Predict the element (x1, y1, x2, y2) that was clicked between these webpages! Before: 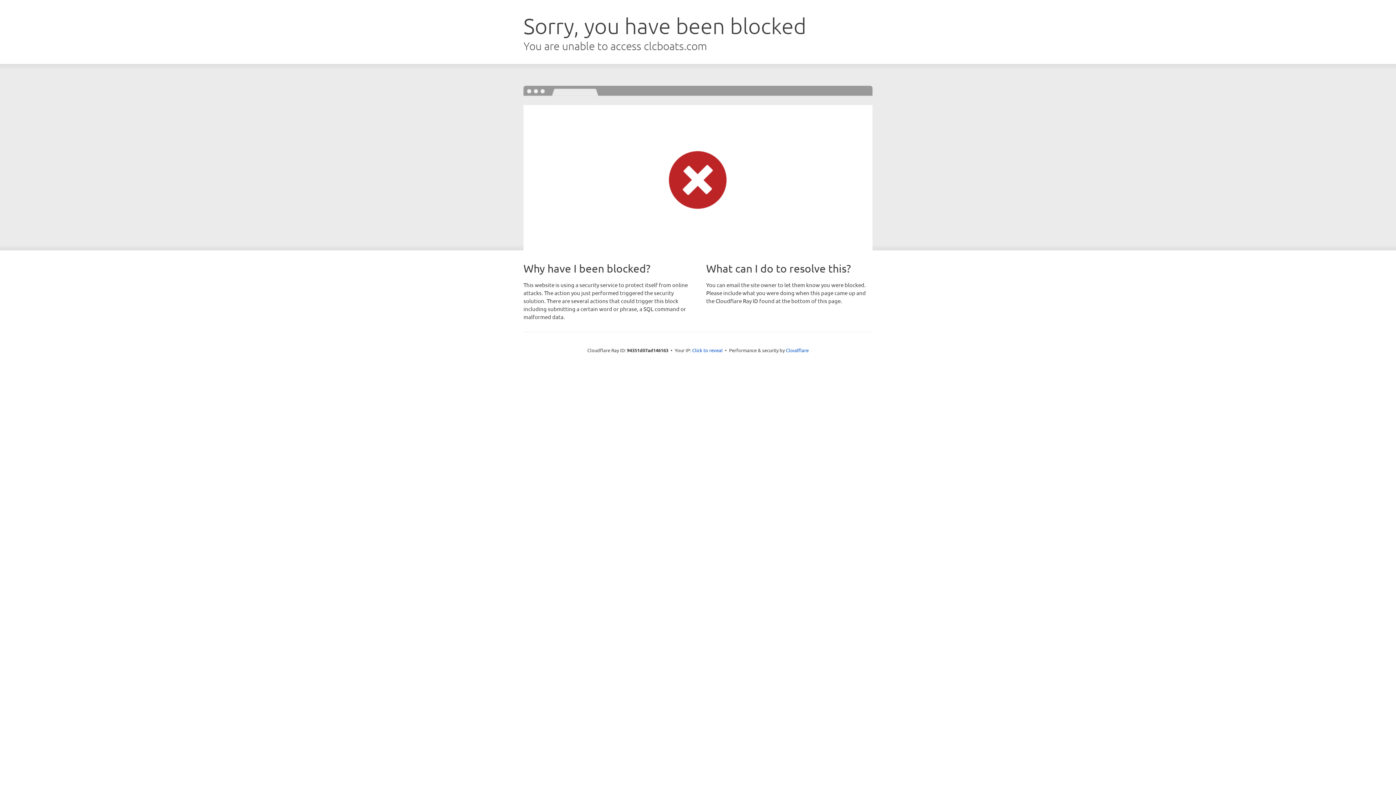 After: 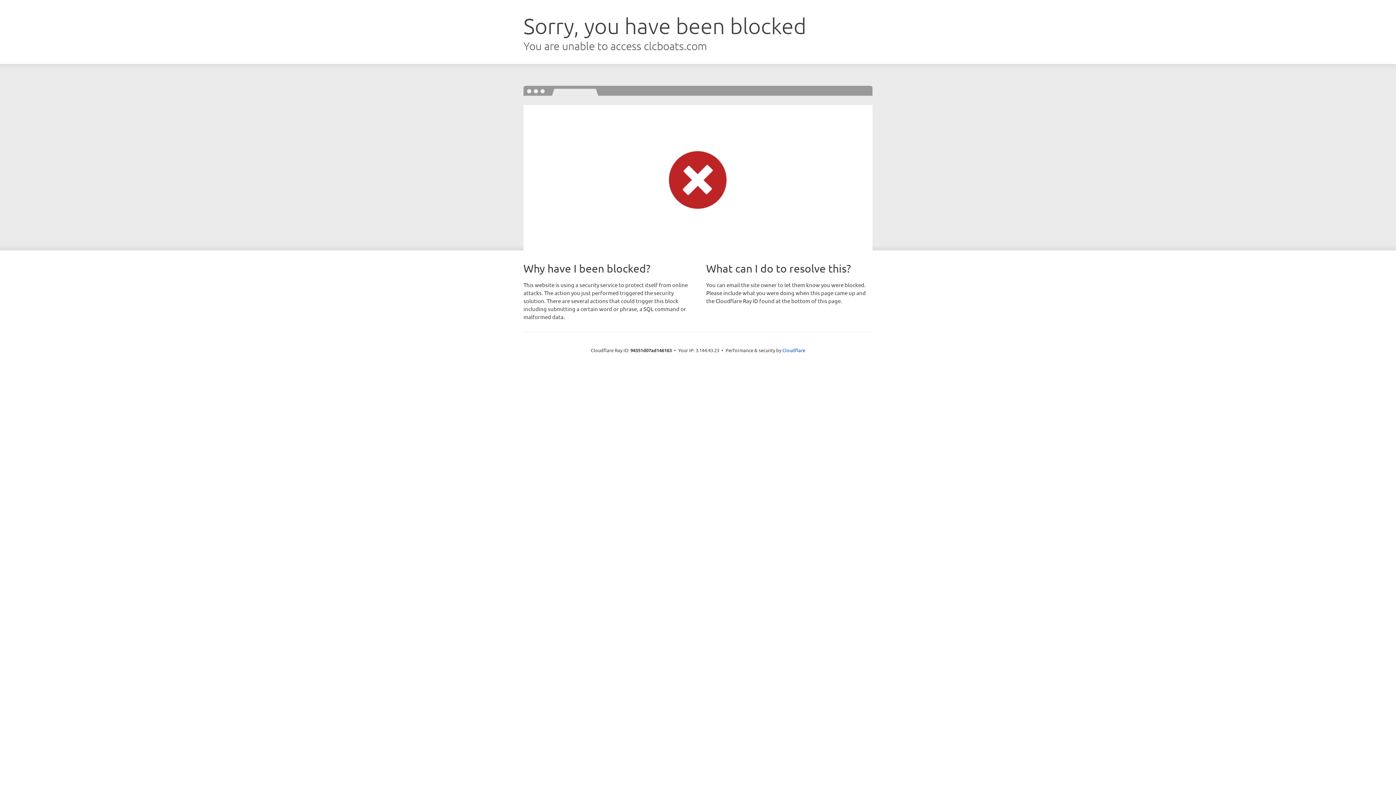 Action: label: Click to reveal bbox: (692, 346, 722, 353)